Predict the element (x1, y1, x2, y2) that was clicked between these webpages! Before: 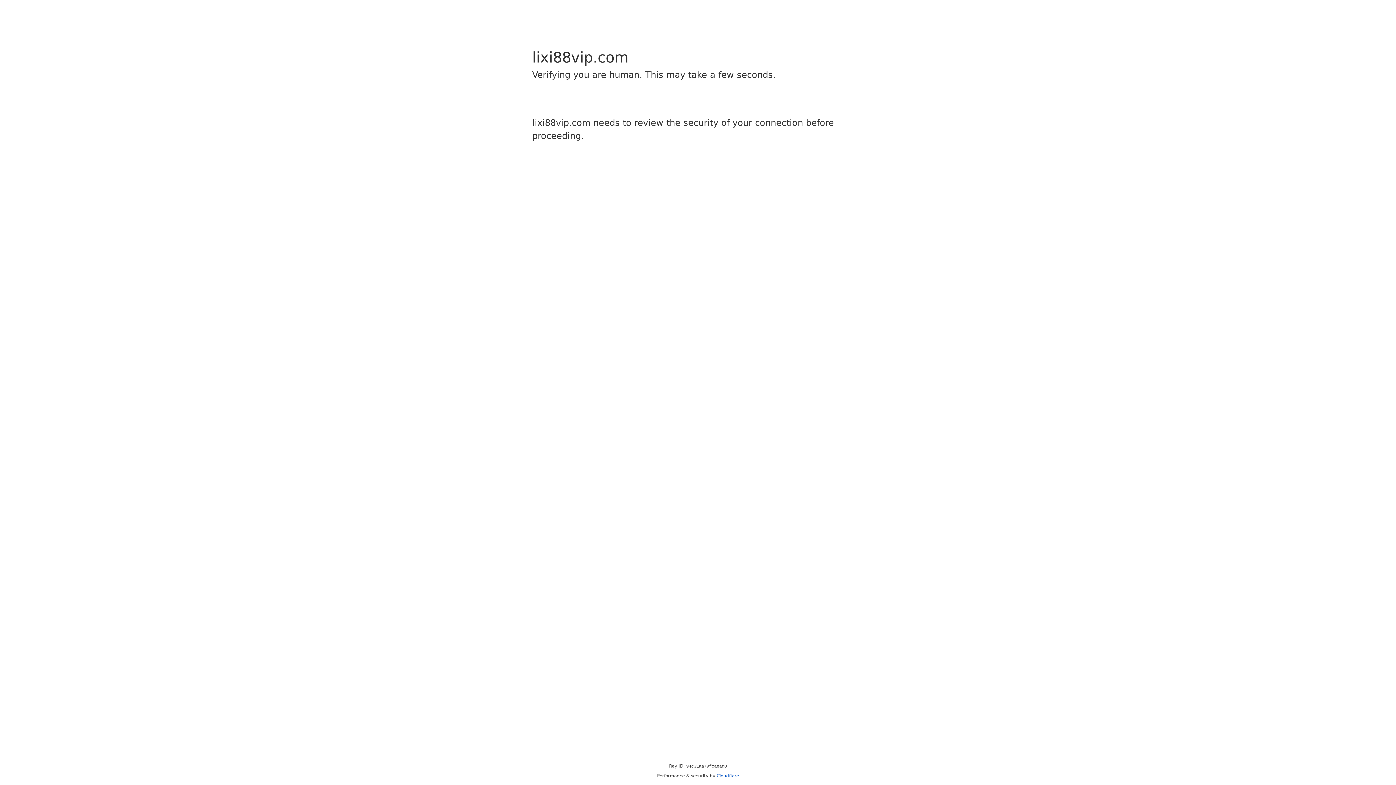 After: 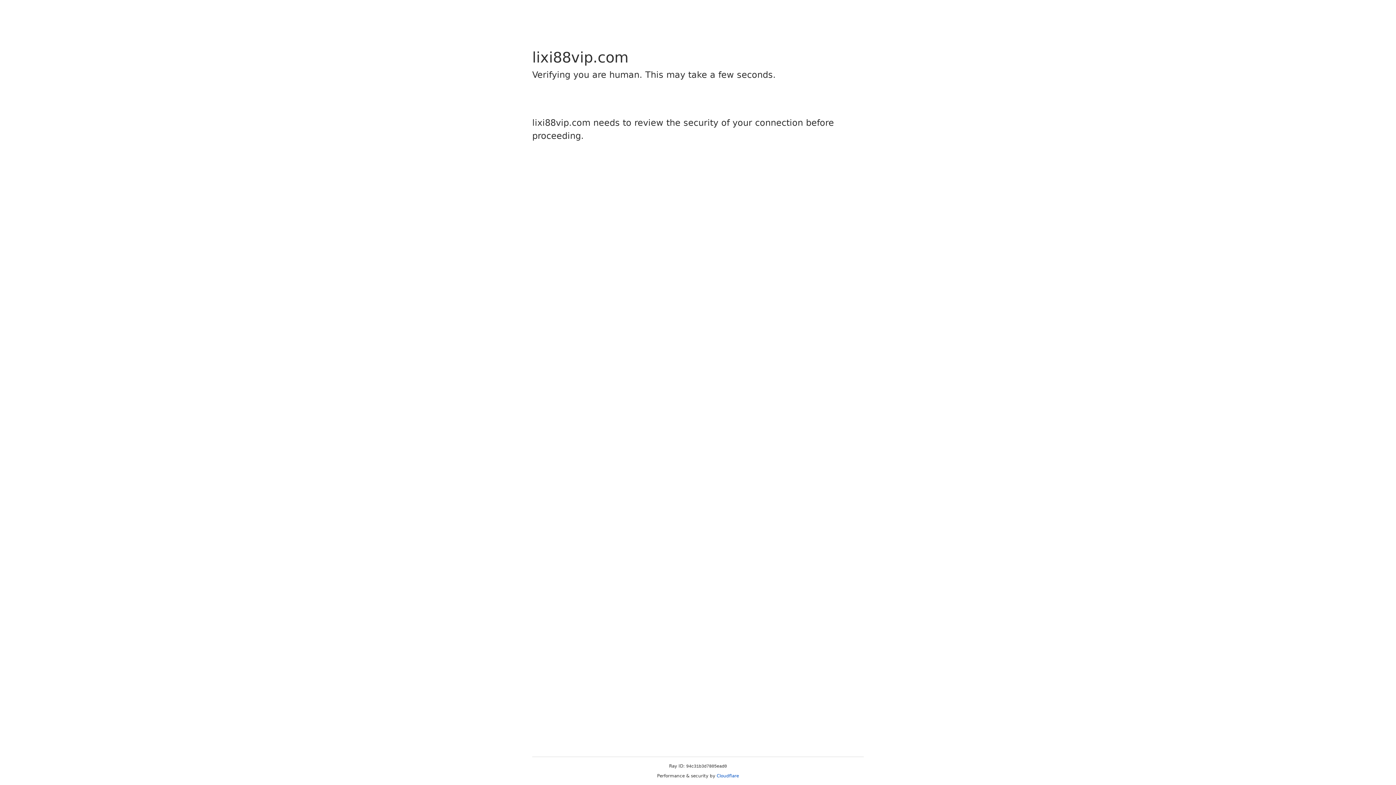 Action: label: Cloudflare bbox: (716, 773, 739, 778)